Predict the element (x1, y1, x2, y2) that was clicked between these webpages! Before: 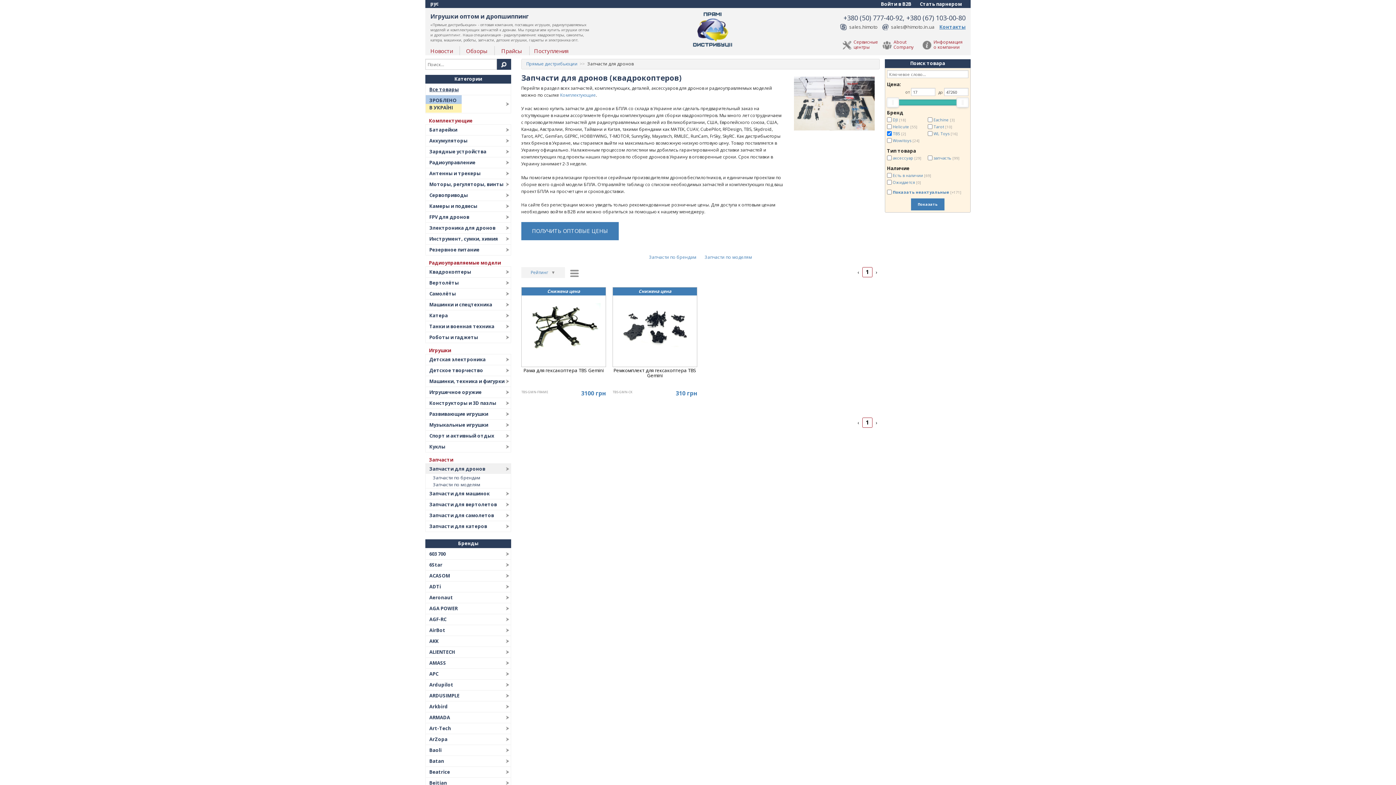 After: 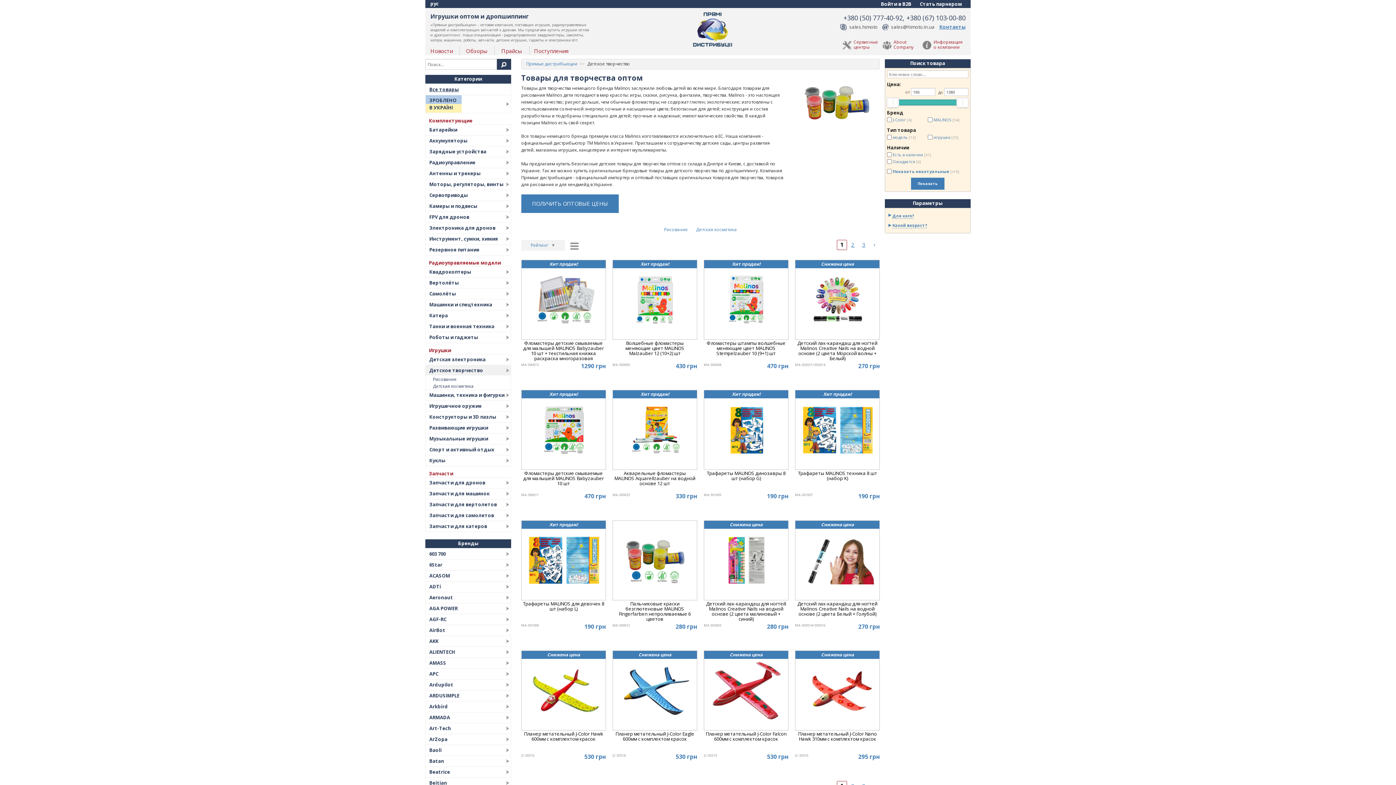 Action: bbox: (425, 365, 511, 376) label: Детское творчество